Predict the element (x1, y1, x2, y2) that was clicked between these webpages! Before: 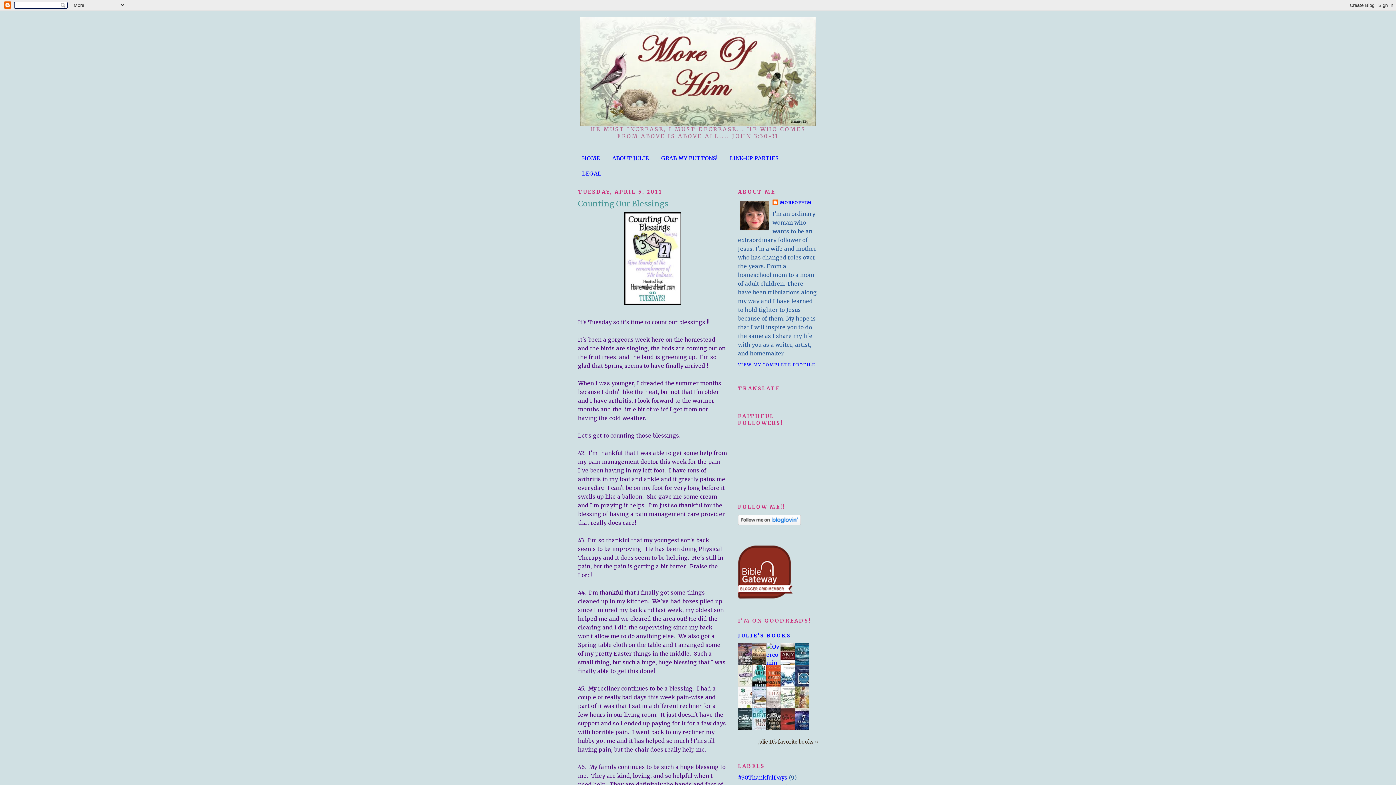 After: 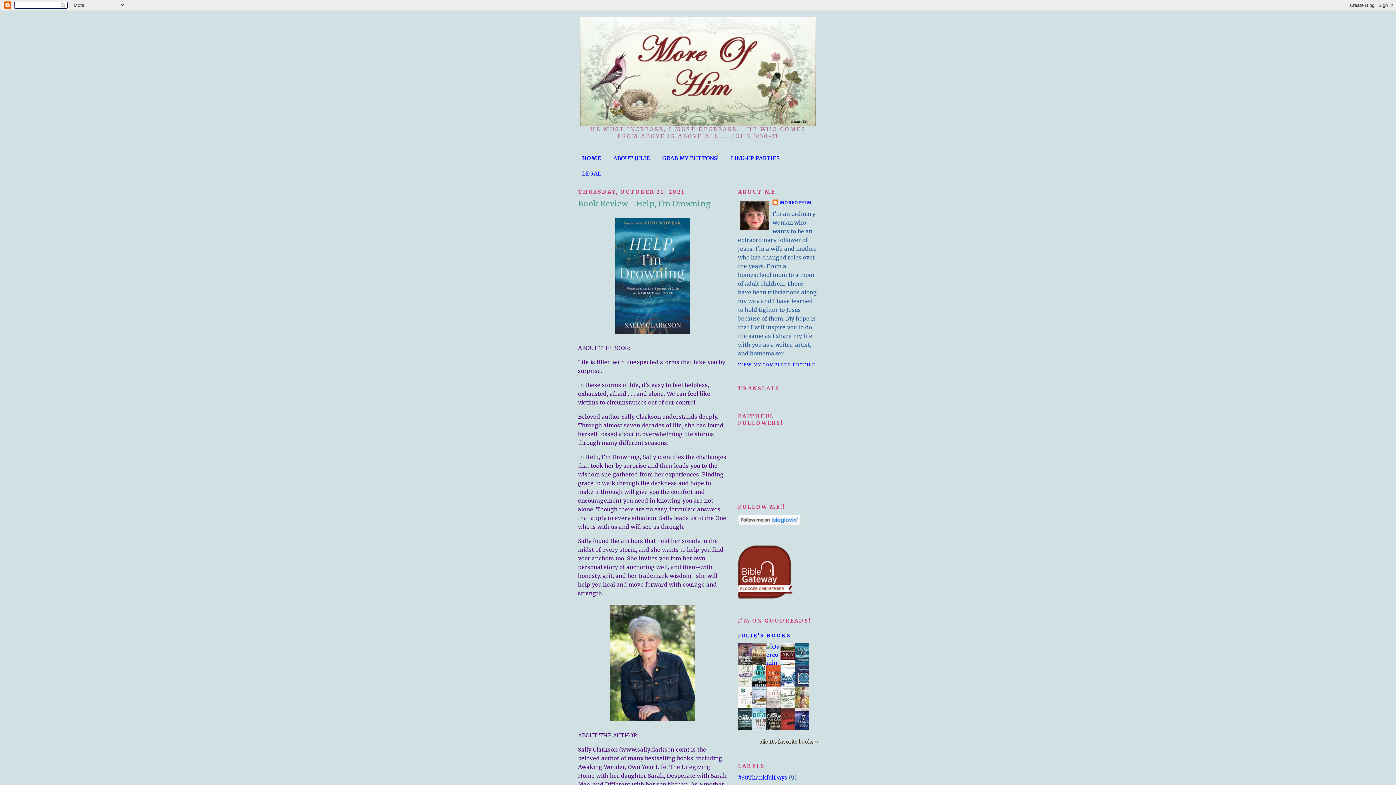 Action: label: HOME bbox: (582, 155, 600, 161)